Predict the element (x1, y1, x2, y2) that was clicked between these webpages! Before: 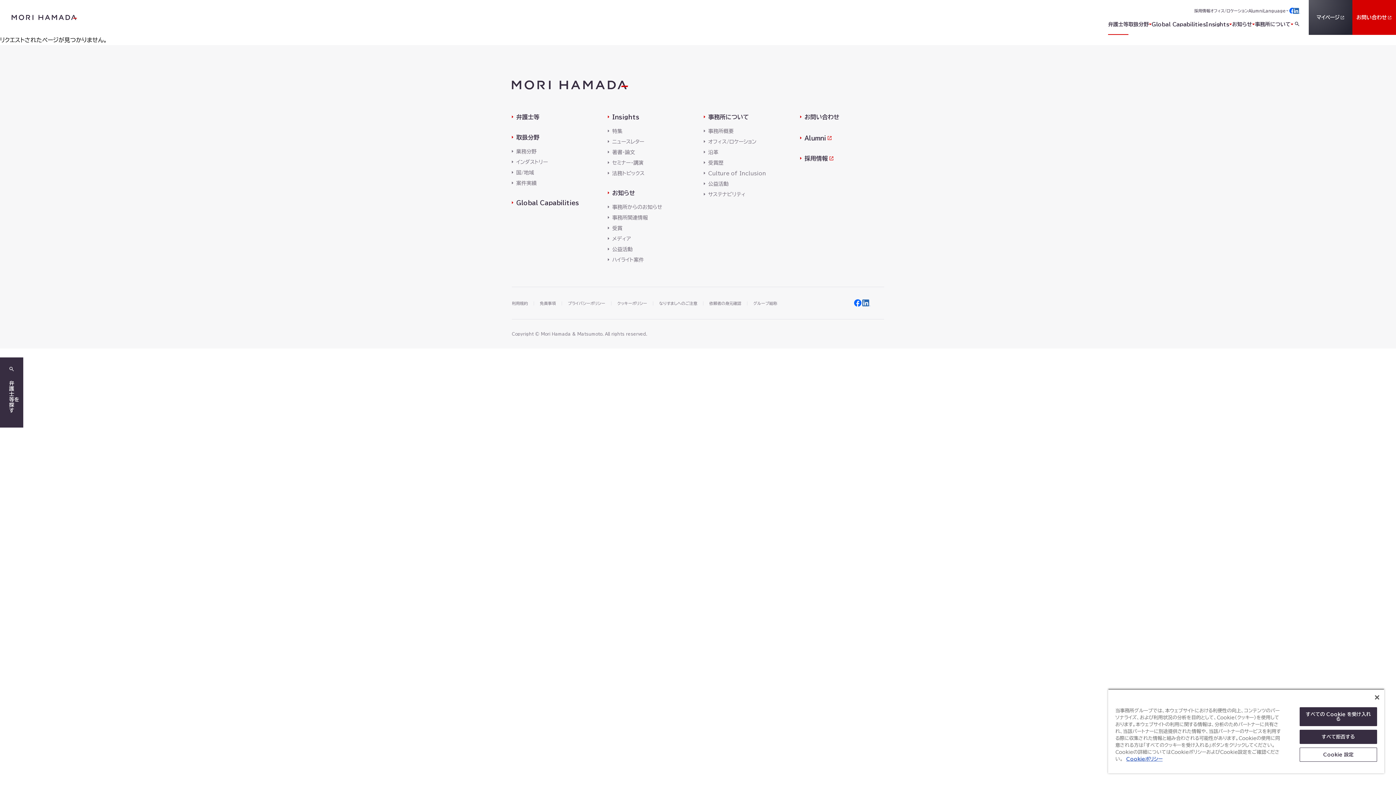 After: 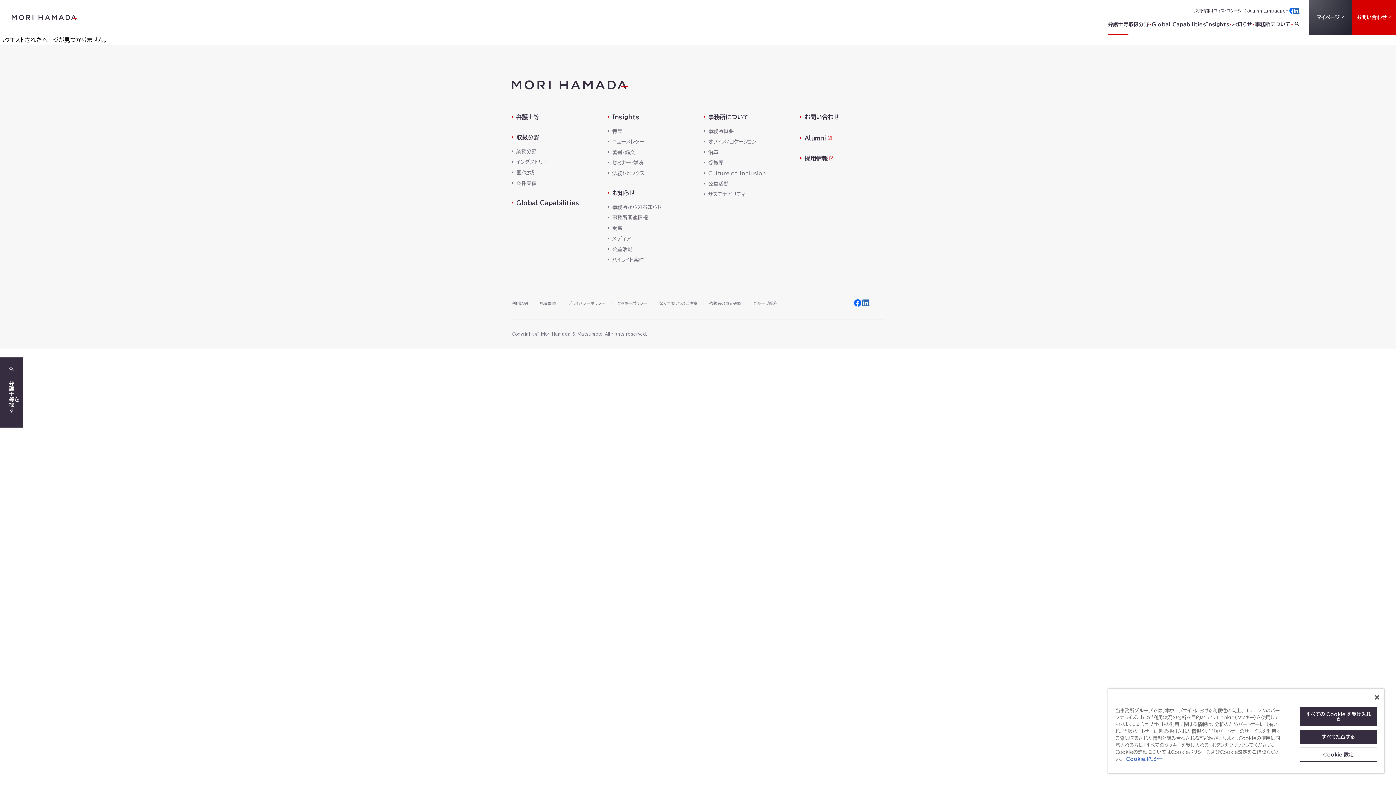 Action: label: り bbox: (674, 386, 689, 401)